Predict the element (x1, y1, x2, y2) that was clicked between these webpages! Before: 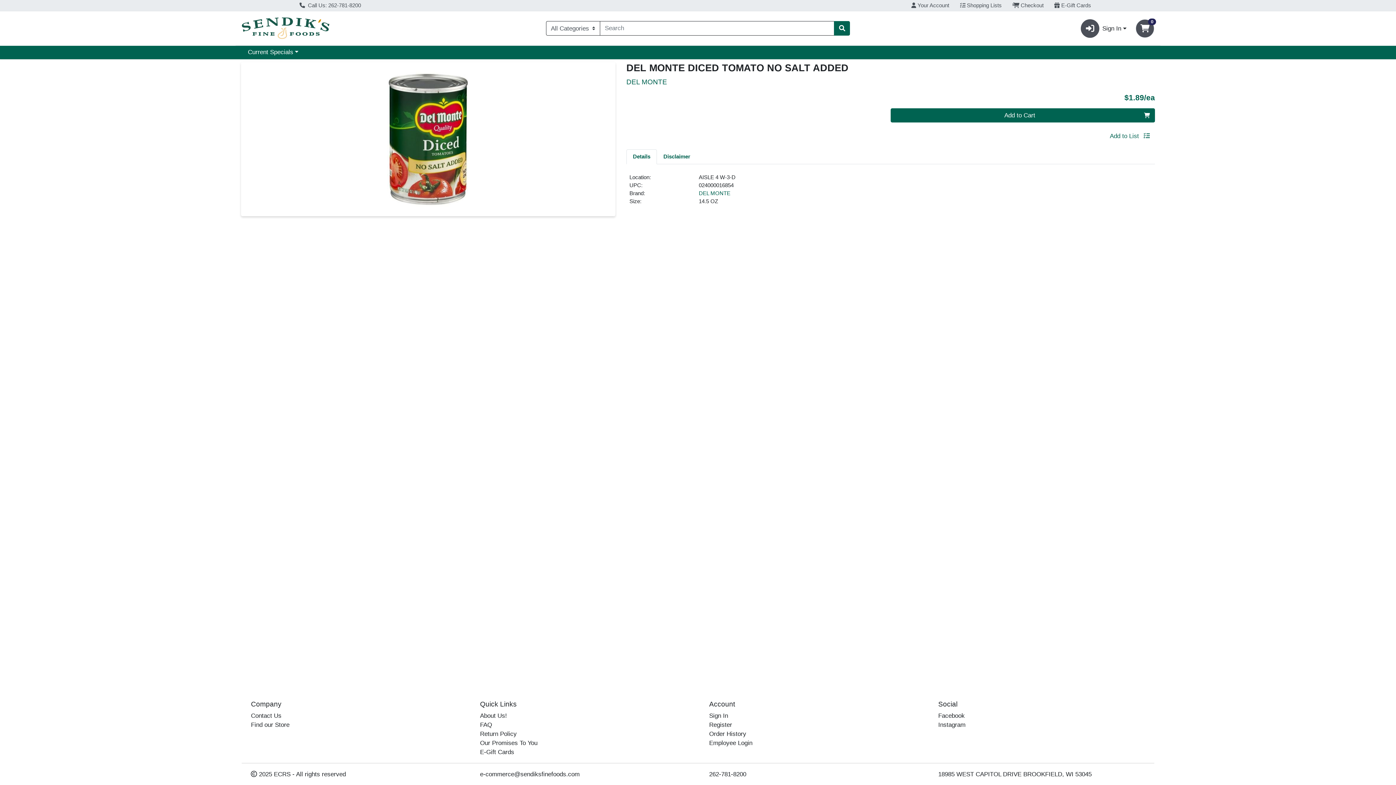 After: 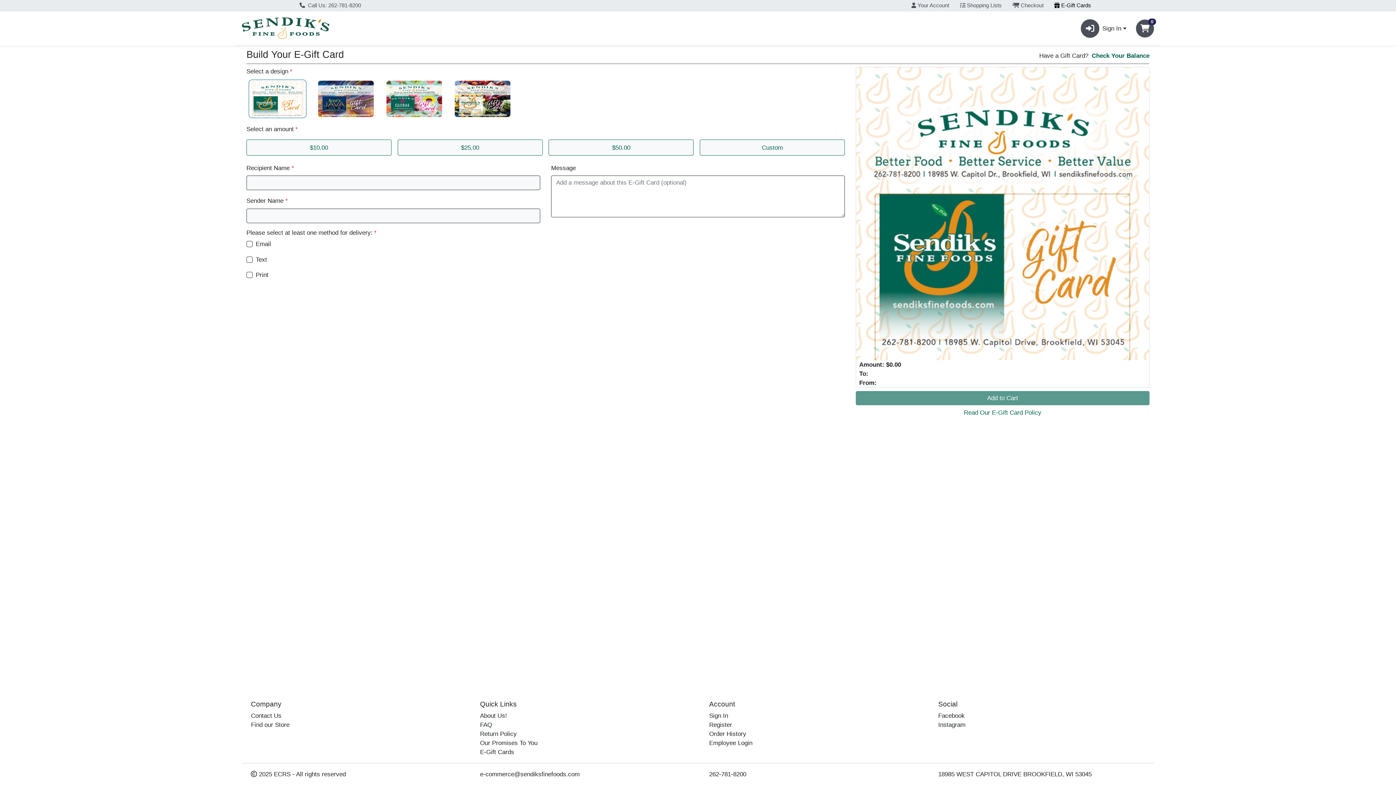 Action: label:  E-Gift Cards bbox: (1049, 0, 1096, 11)